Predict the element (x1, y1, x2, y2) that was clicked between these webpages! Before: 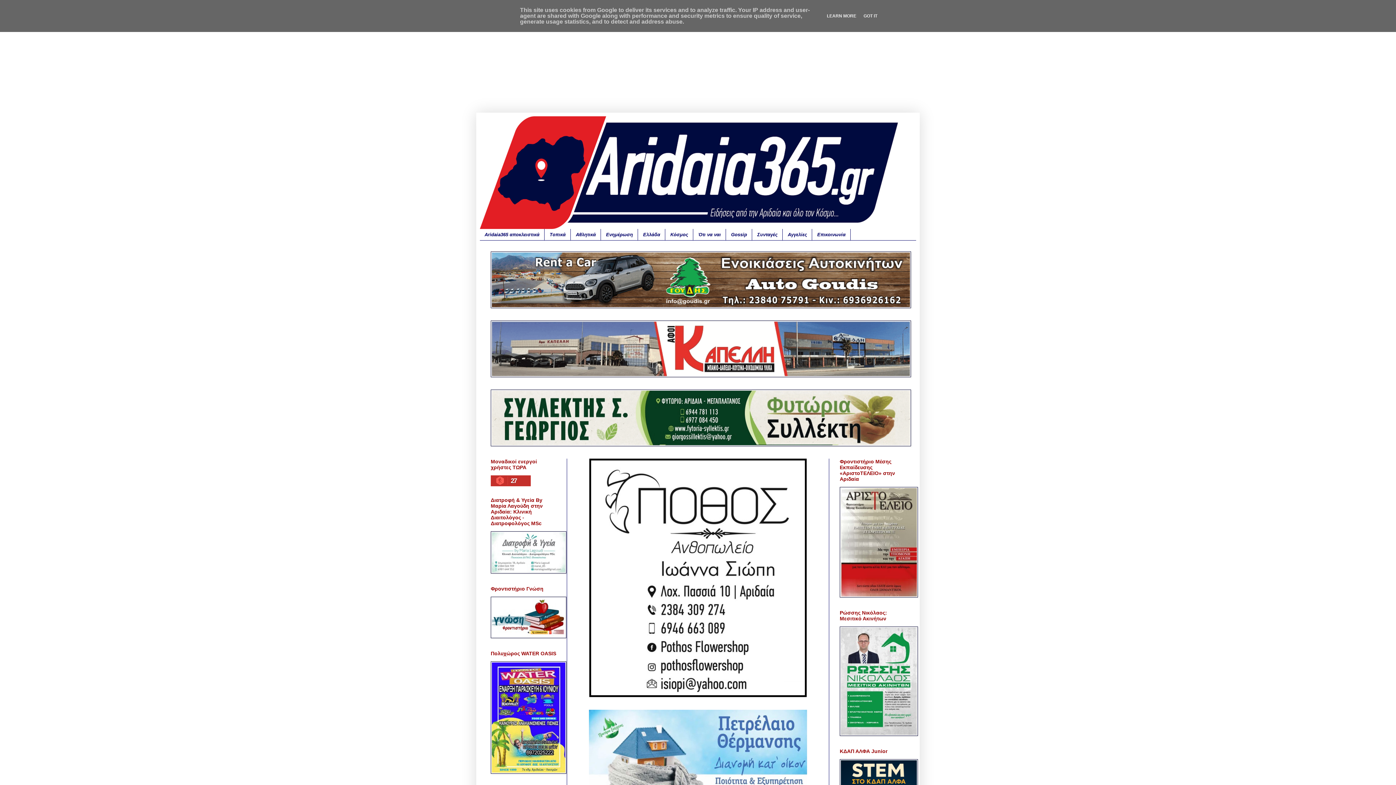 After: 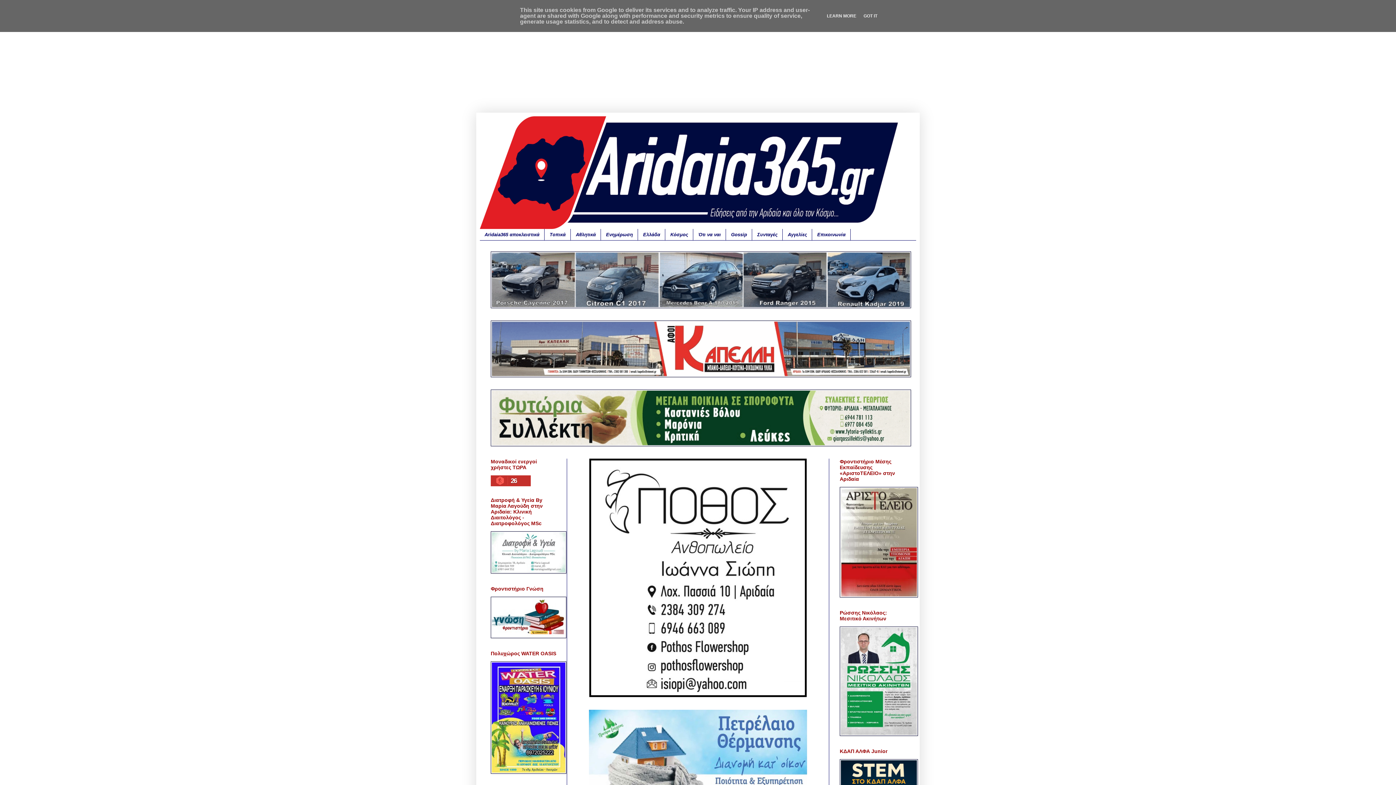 Action: bbox: (601, 229, 638, 240) label: Ενημέρωση